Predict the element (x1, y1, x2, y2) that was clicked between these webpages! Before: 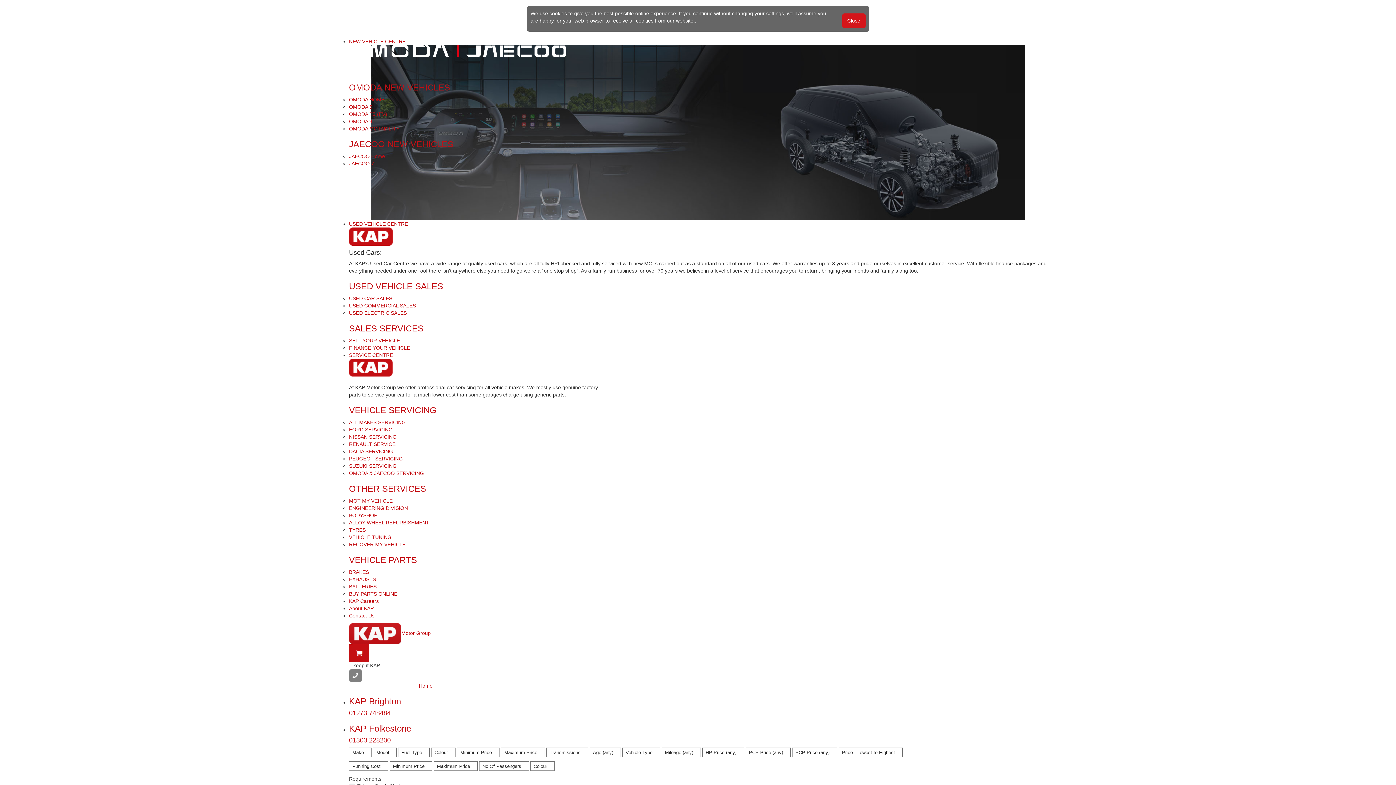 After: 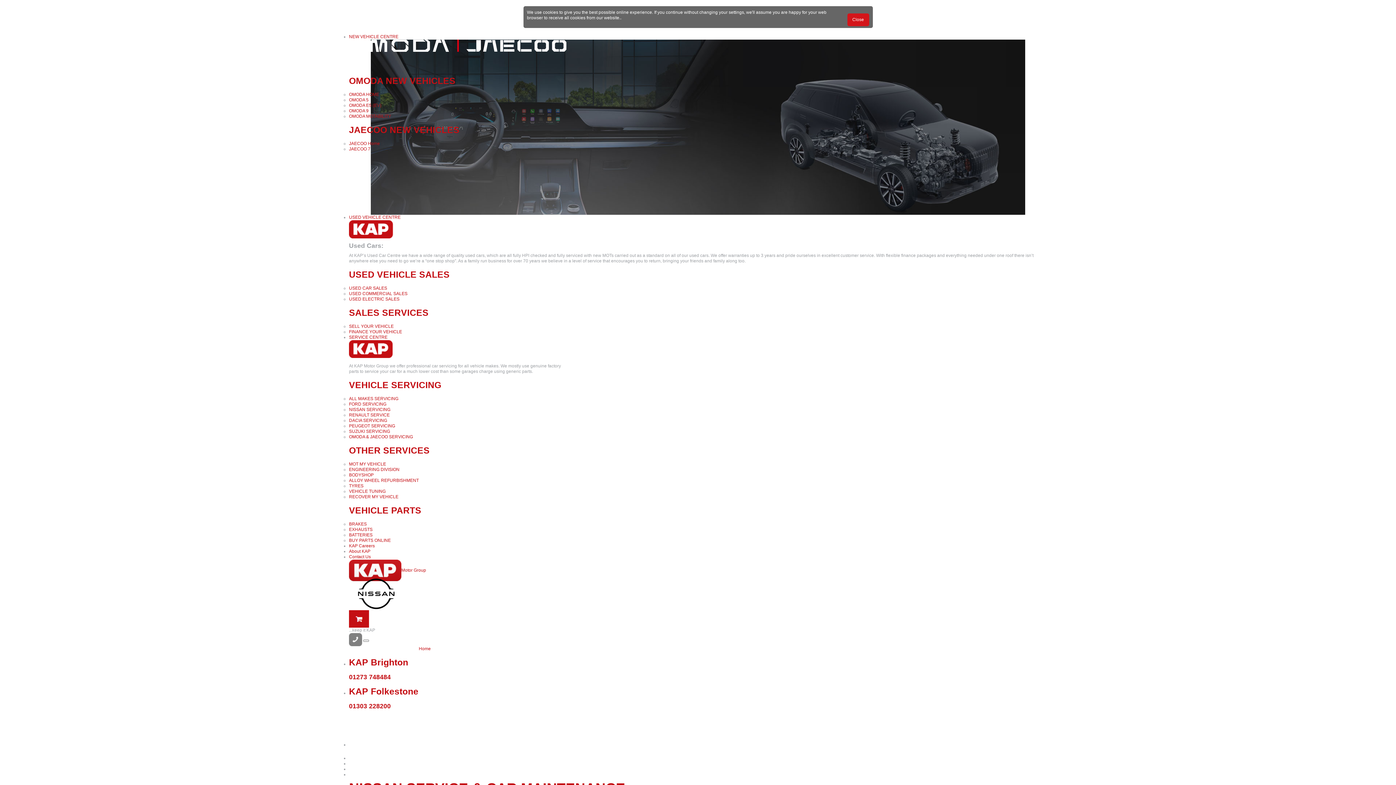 Action: bbox: (349, 434, 396, 440) label: NISSAN SERVICING